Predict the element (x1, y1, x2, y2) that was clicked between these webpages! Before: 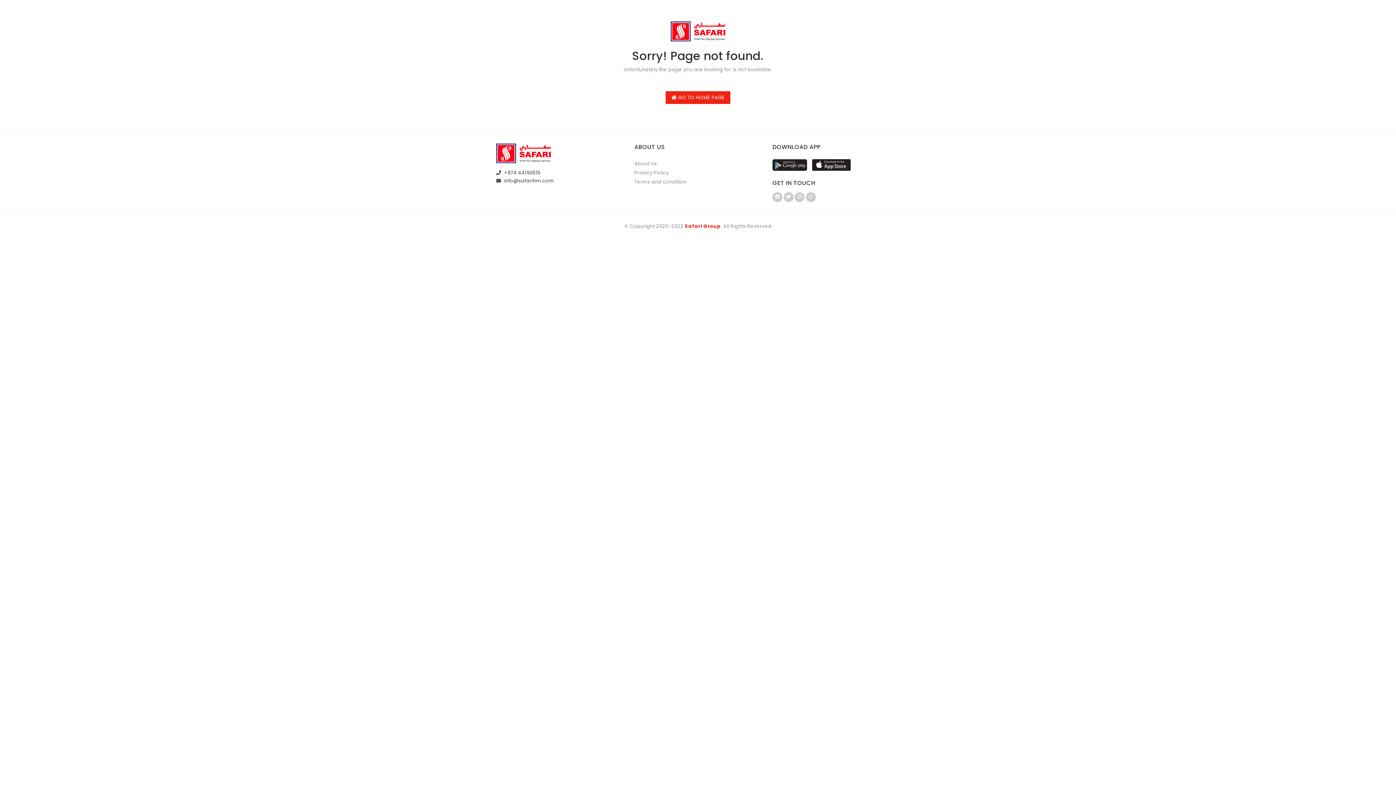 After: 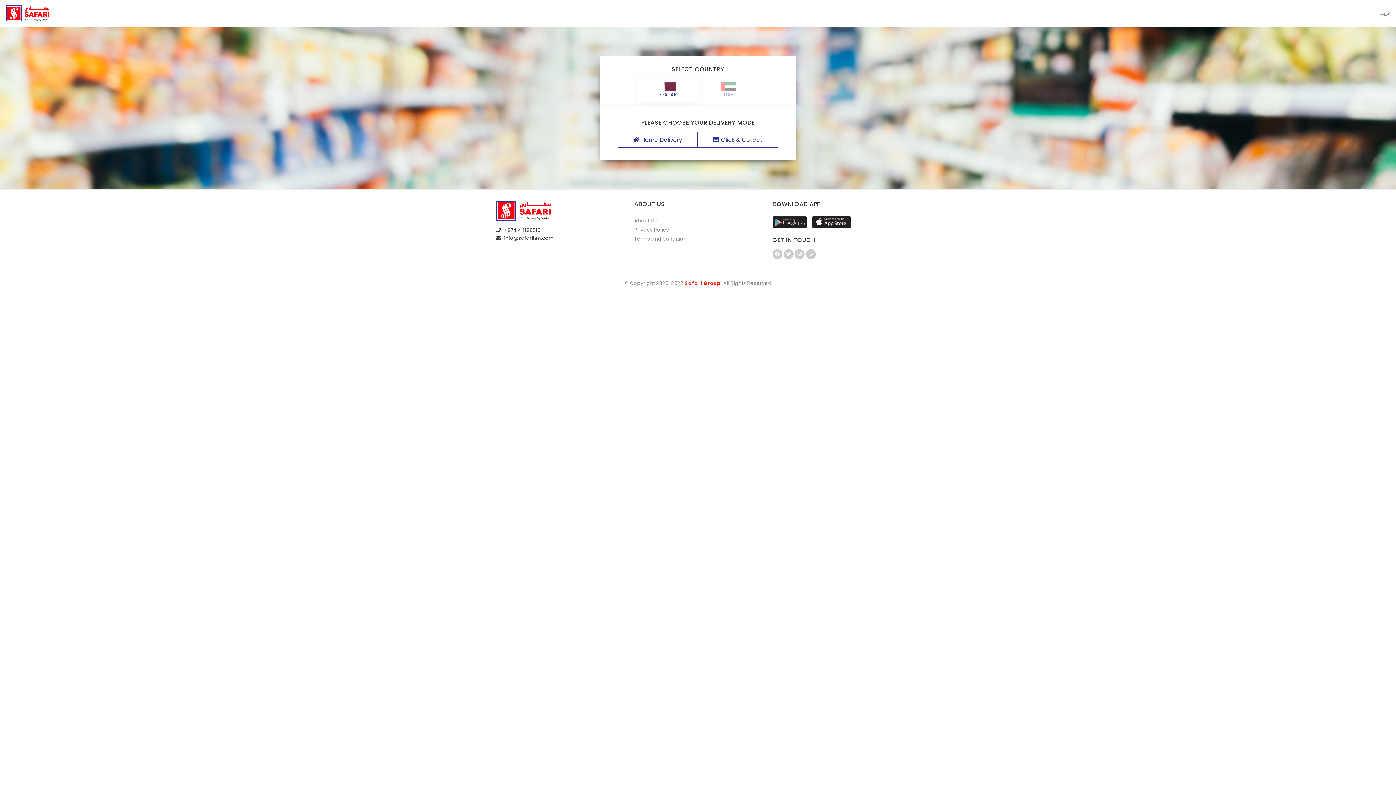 Action: label:  GO TO HOME PAGE bbox: (665, 91, 730, 103)